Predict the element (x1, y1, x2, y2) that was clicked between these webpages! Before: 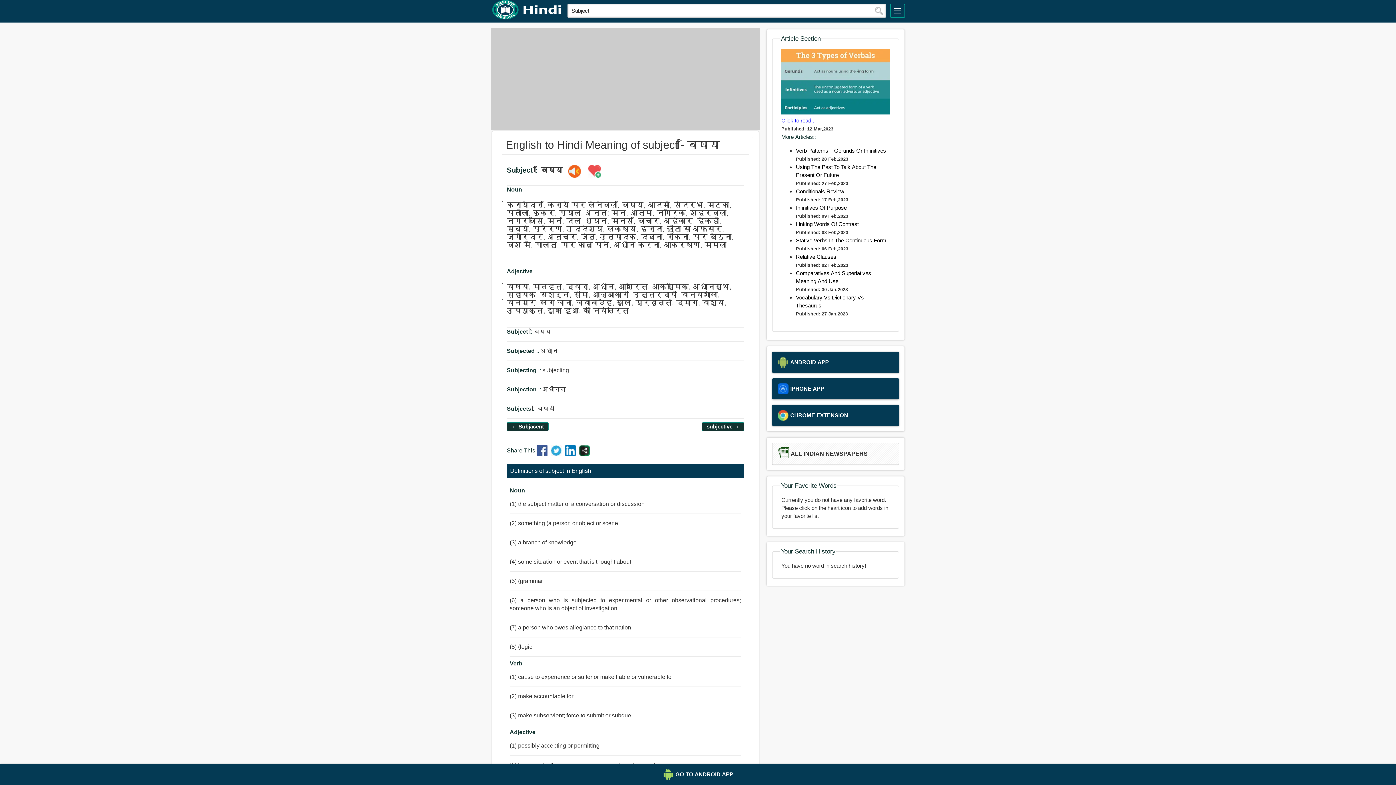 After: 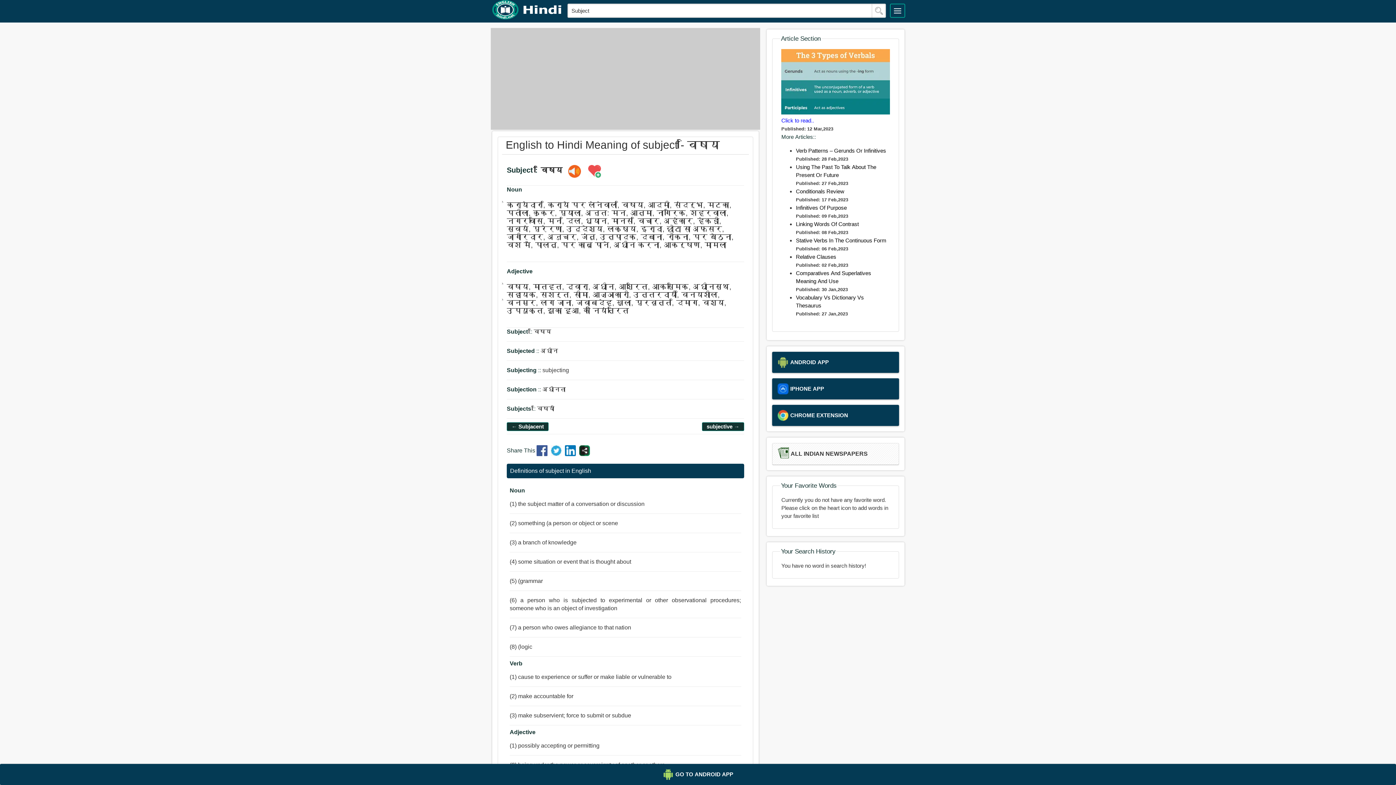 Action: bbox: (585, 164, 604, 178)